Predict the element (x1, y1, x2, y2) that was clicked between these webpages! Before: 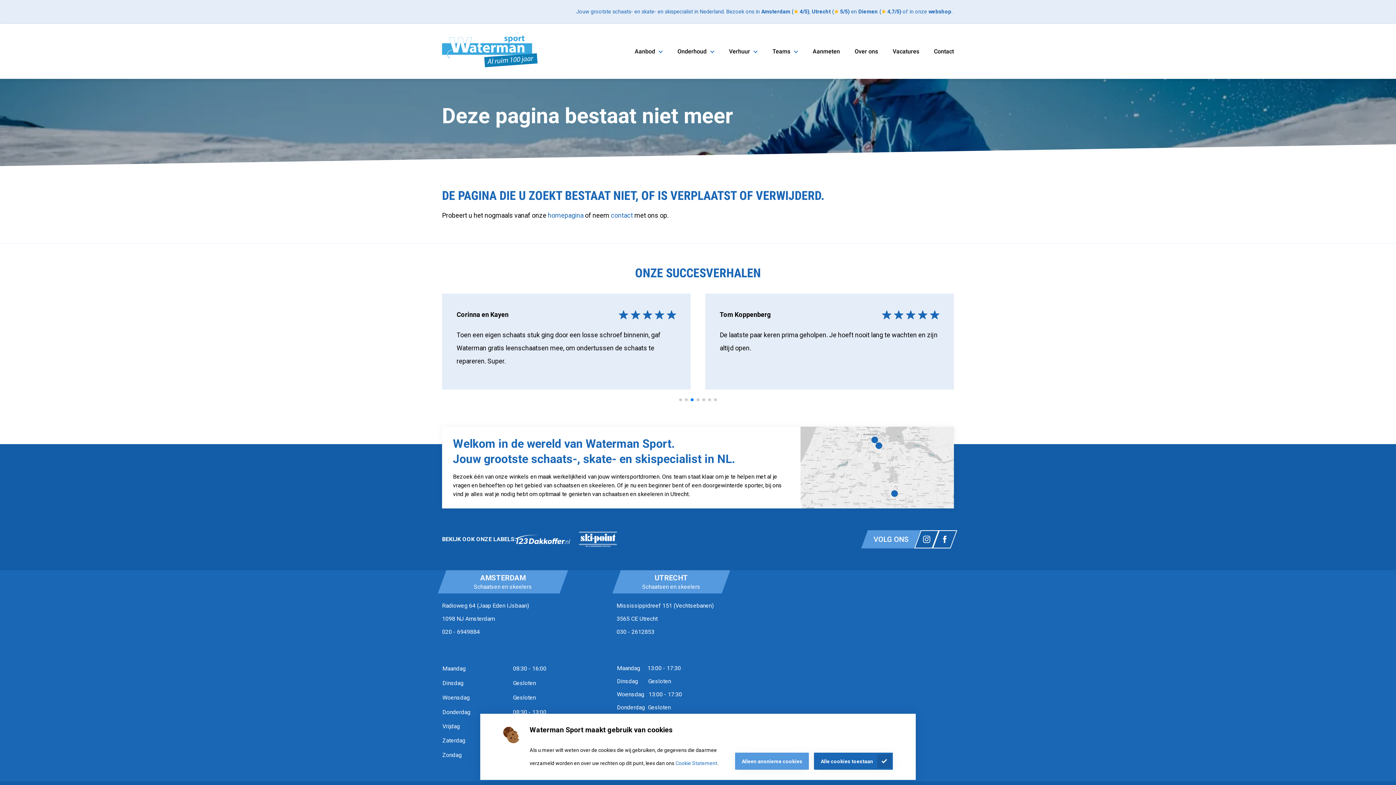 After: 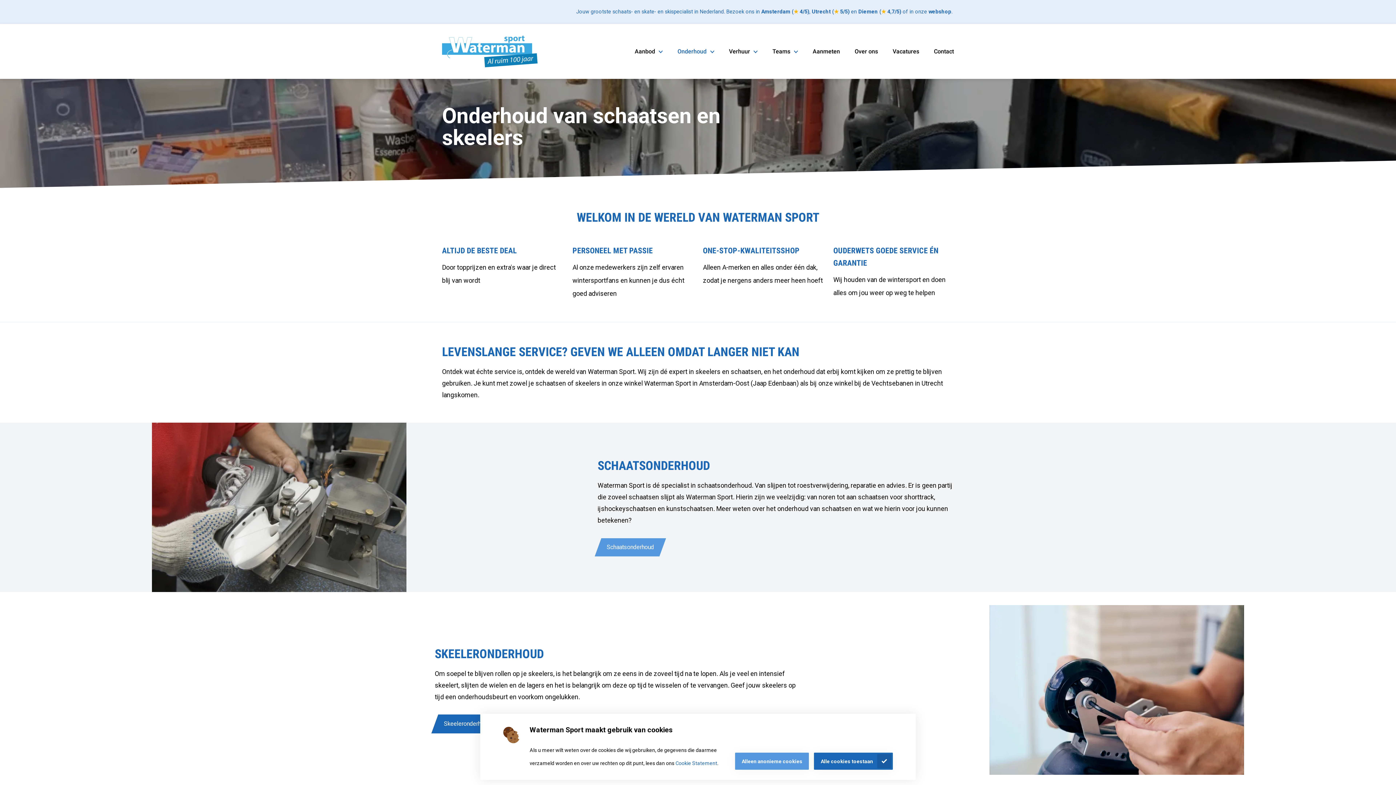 Action: label: Onderhoud bbox: (677, 47, 714, 55)